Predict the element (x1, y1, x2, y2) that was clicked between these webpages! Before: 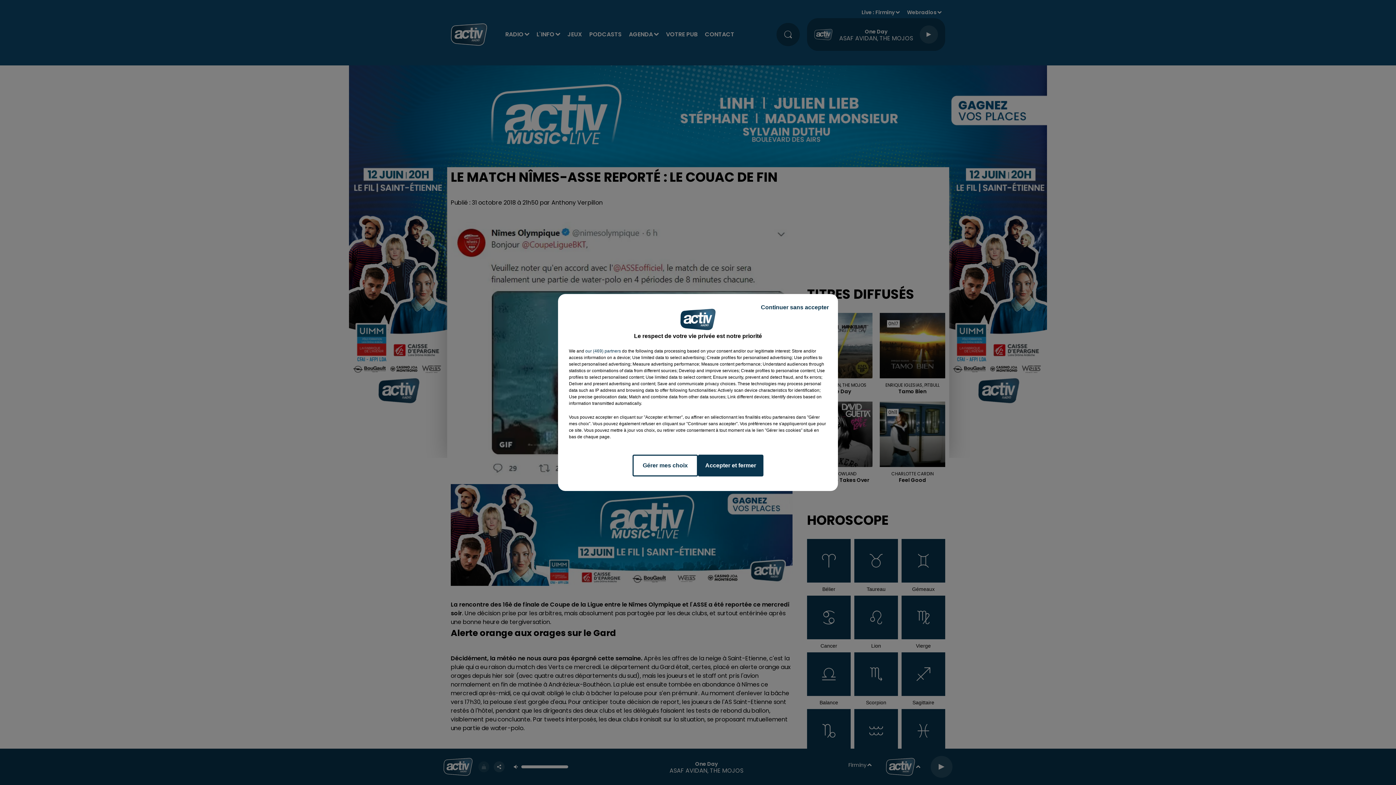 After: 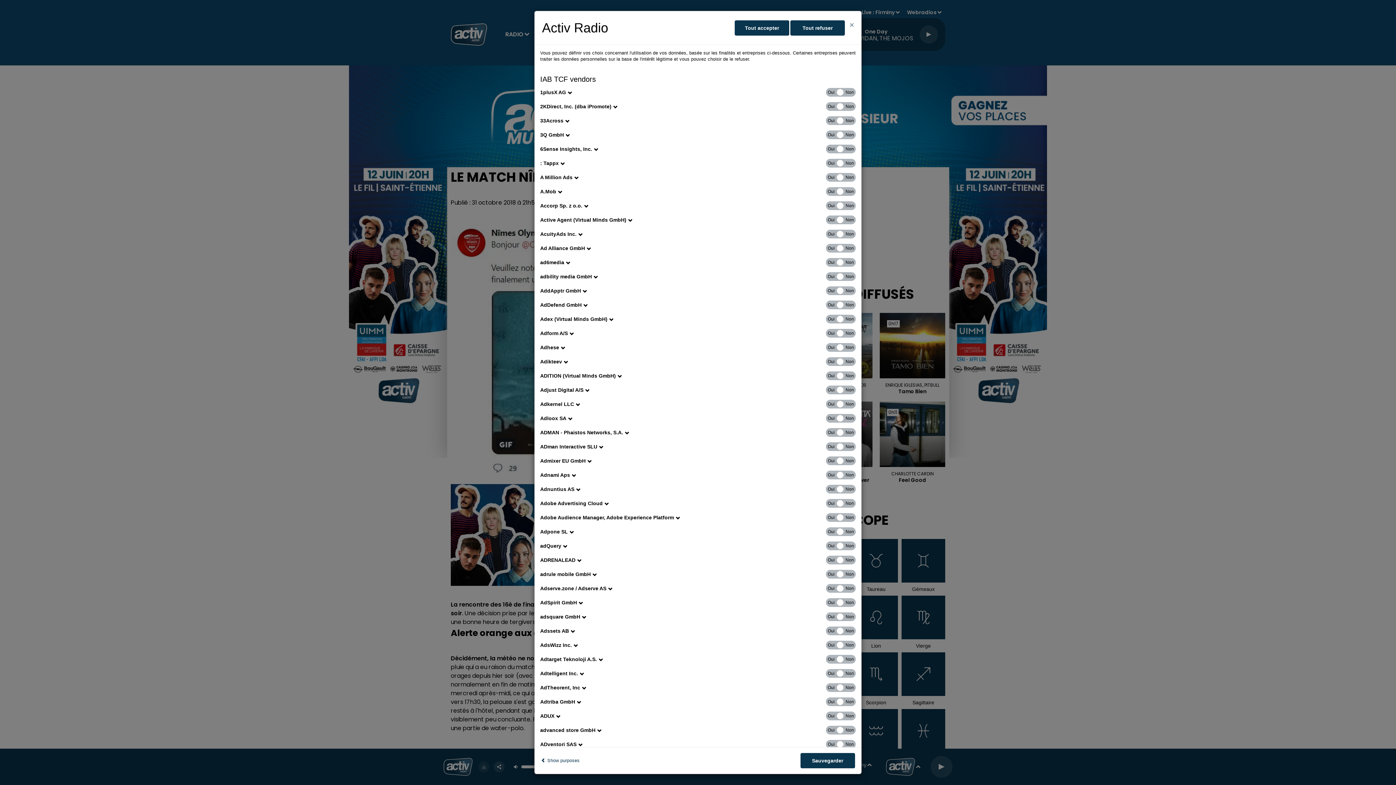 Action: bbox: (585, 348, 621, 354) label: show vendors